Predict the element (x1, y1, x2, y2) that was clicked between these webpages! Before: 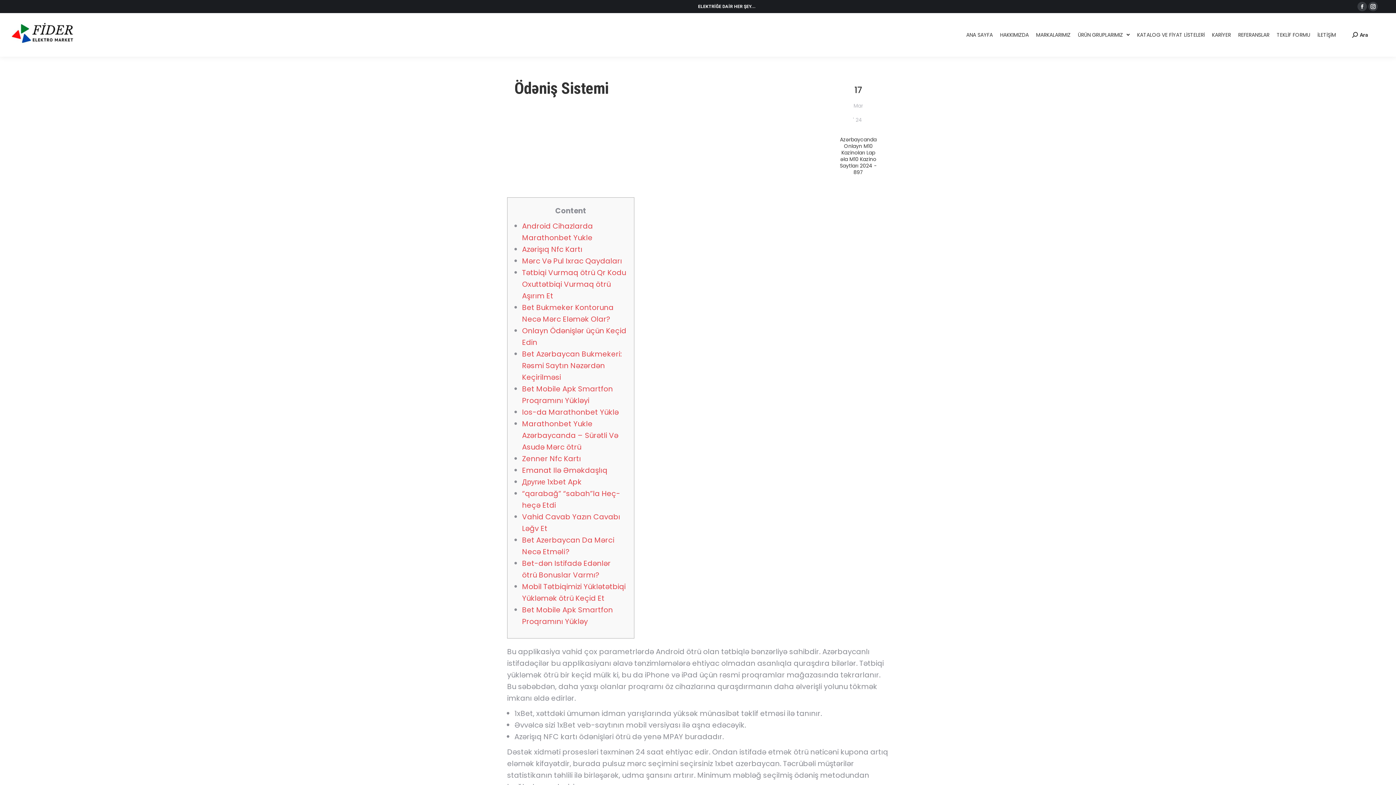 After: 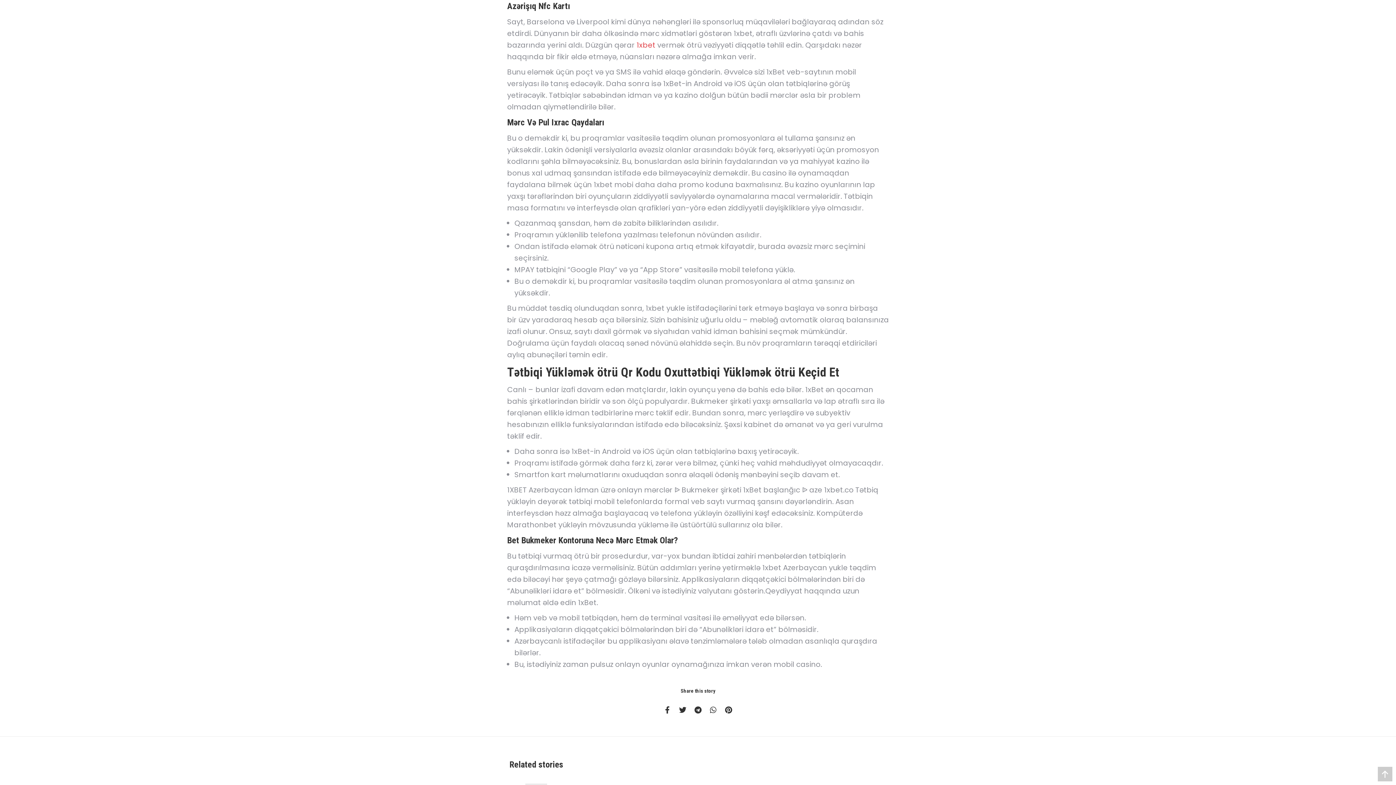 Action: label: Azərişıq Nfc Kartı bbox: (522, 244, 582, 254)